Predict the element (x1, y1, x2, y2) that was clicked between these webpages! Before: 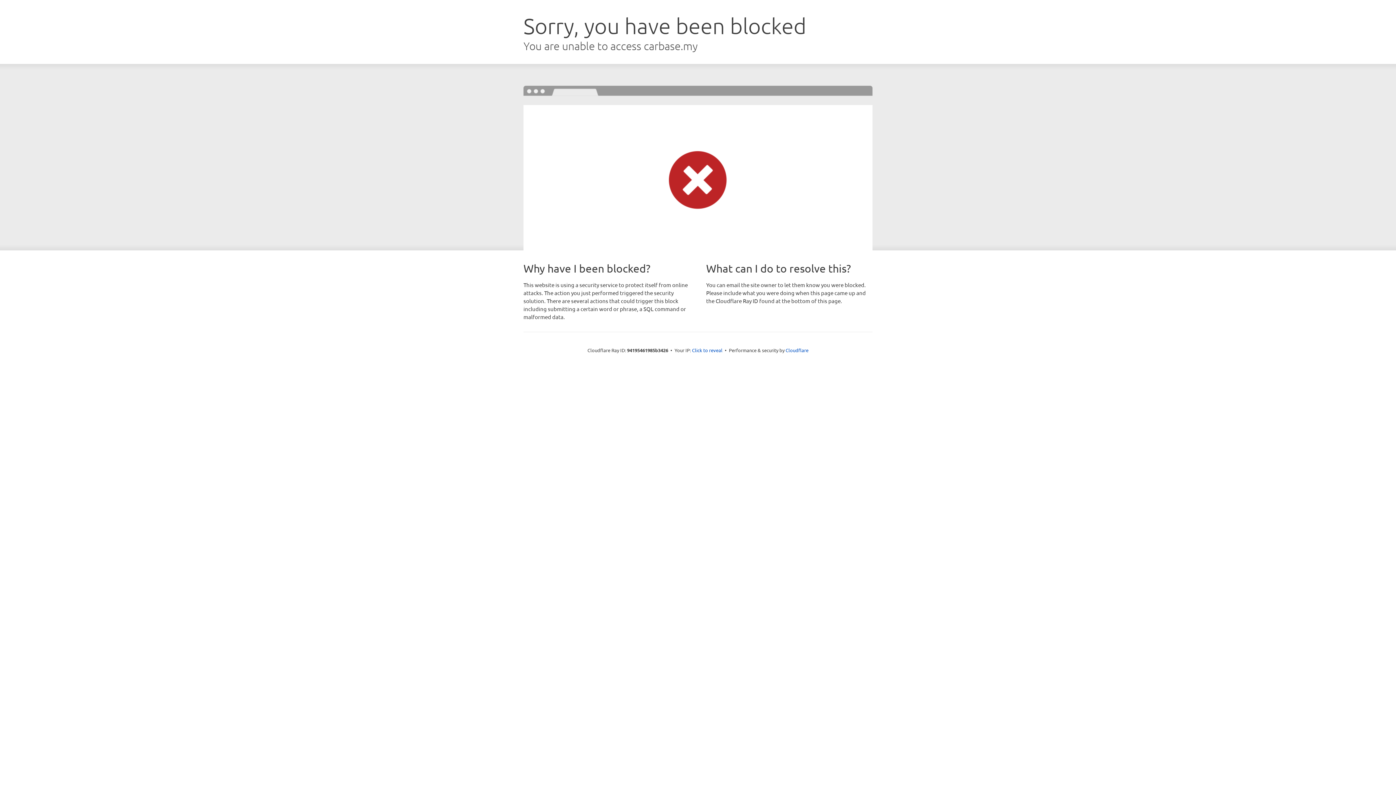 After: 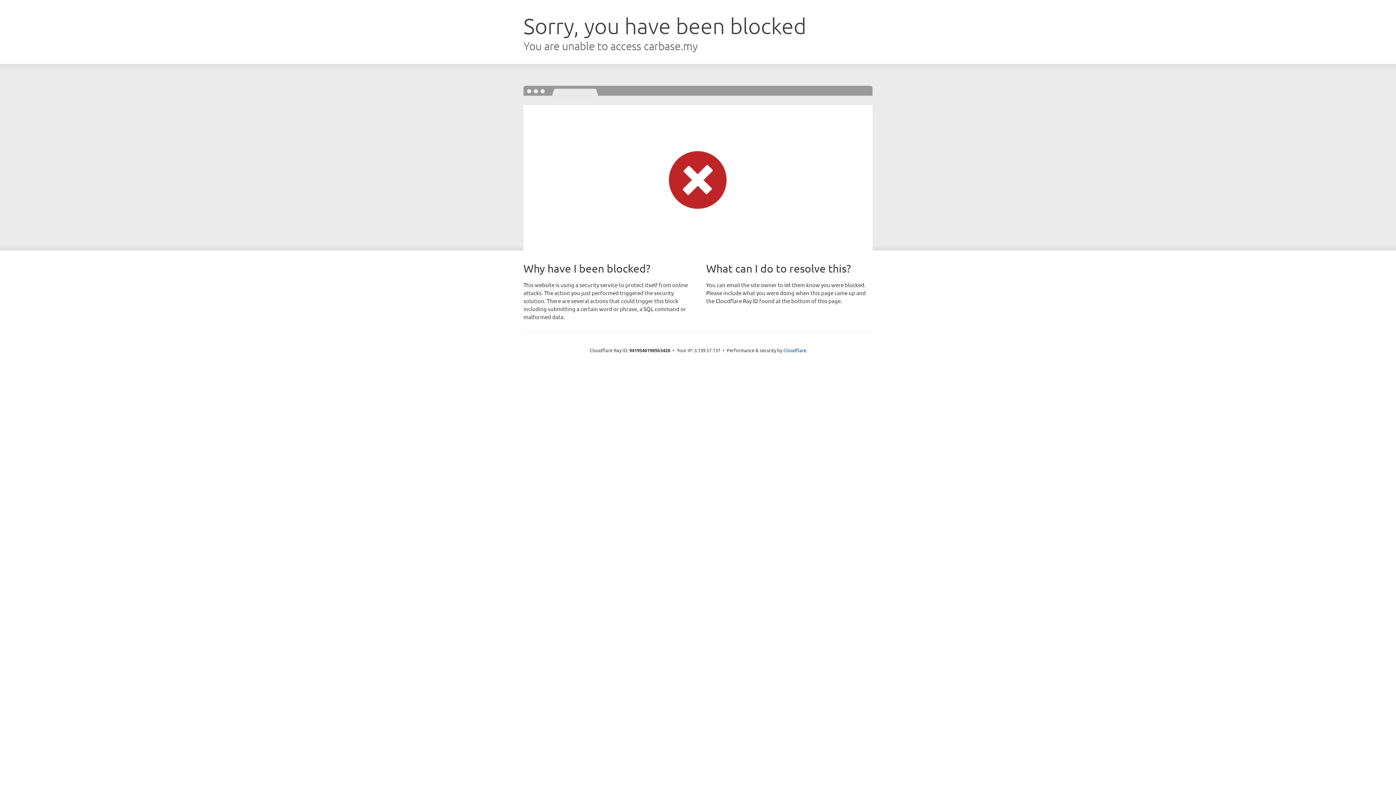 Action: bbox: (692, 346, 722, 353) label: Click to reveal